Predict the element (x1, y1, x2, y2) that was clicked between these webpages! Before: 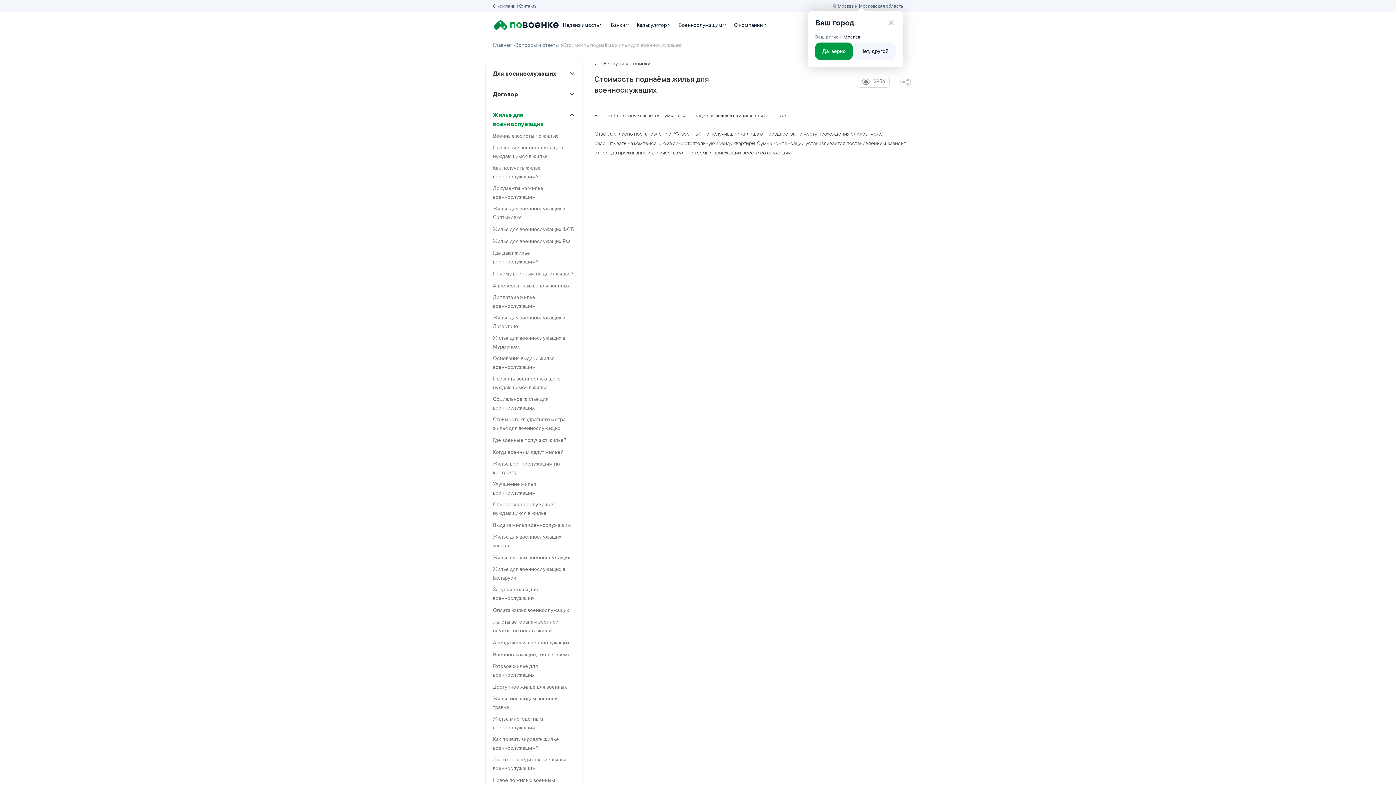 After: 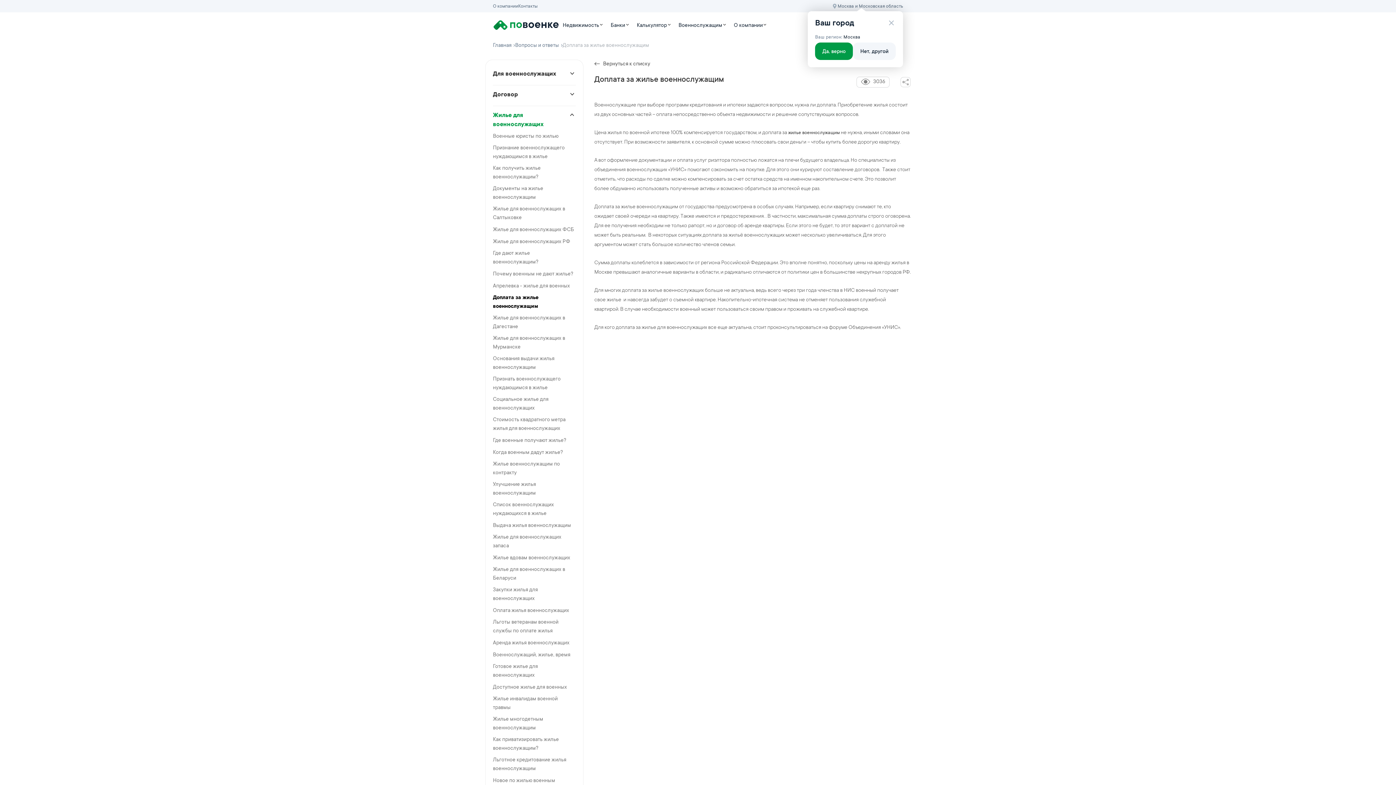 Action: bbox: (493, 293, 576, 311) label: Доплата за жилье военнослужащим